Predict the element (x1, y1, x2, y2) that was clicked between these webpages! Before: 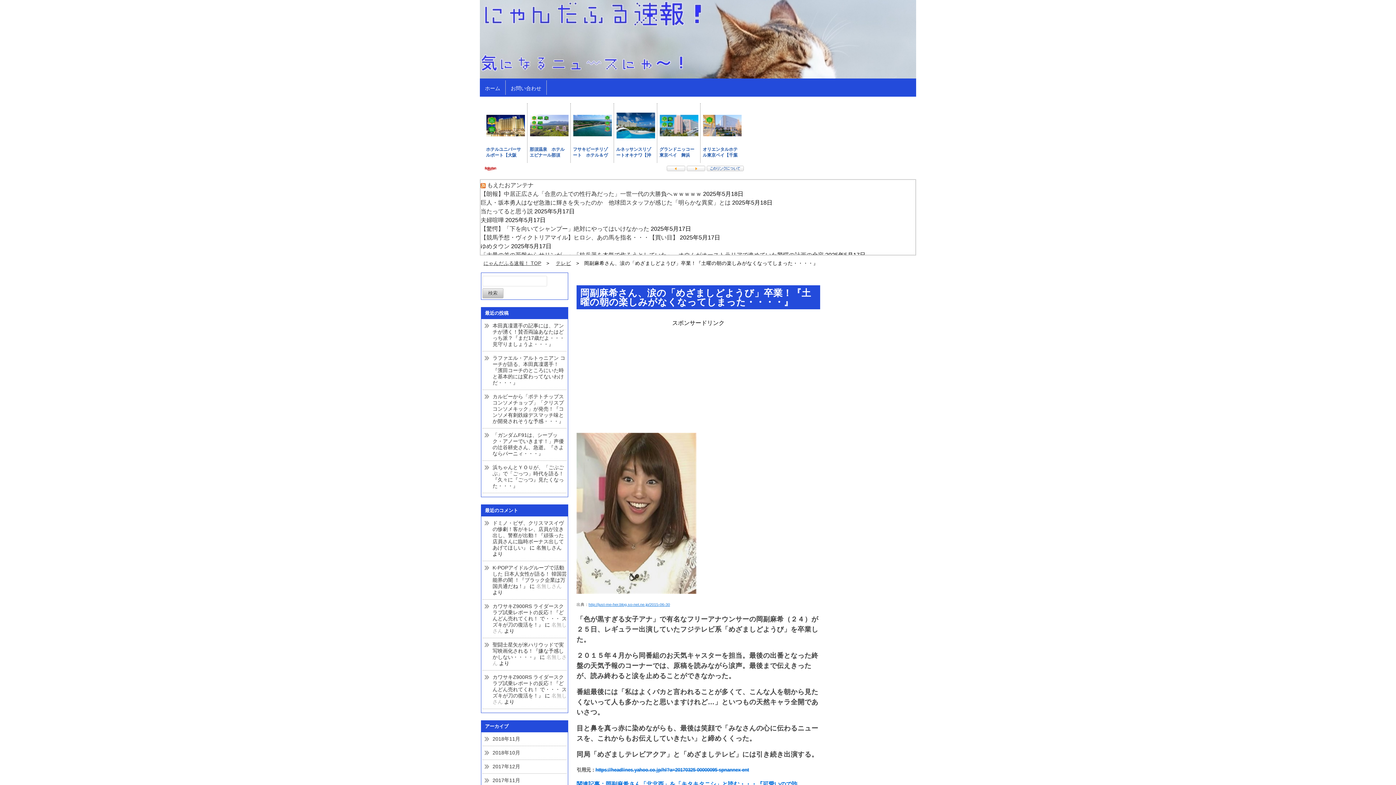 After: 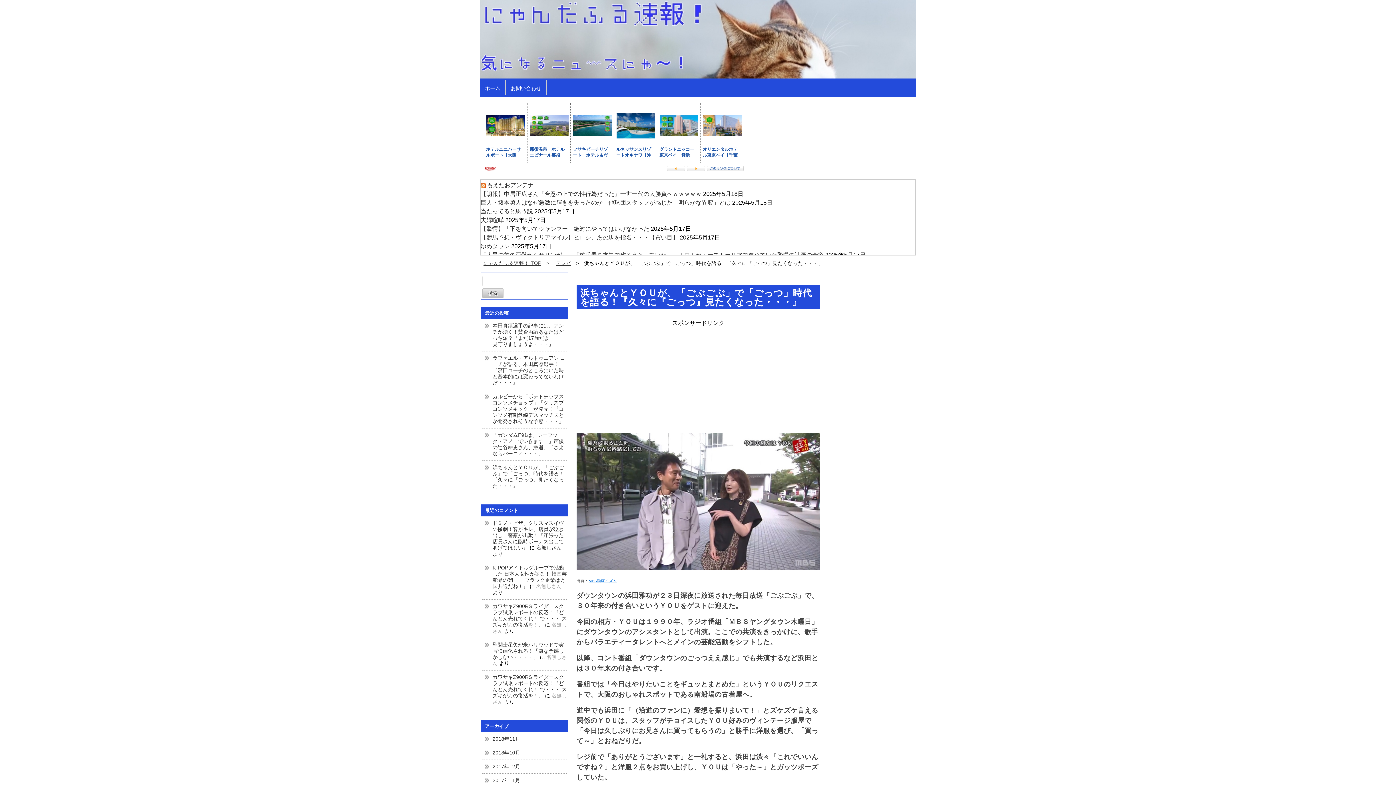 Action: bbox: (492, 464, 564, 489) label: 浜ちゃんとＹＯＵが、「ごぶごぶ」で「ごっつ」時代を語る！『久々に『ごっつ』見たくなった・・・』